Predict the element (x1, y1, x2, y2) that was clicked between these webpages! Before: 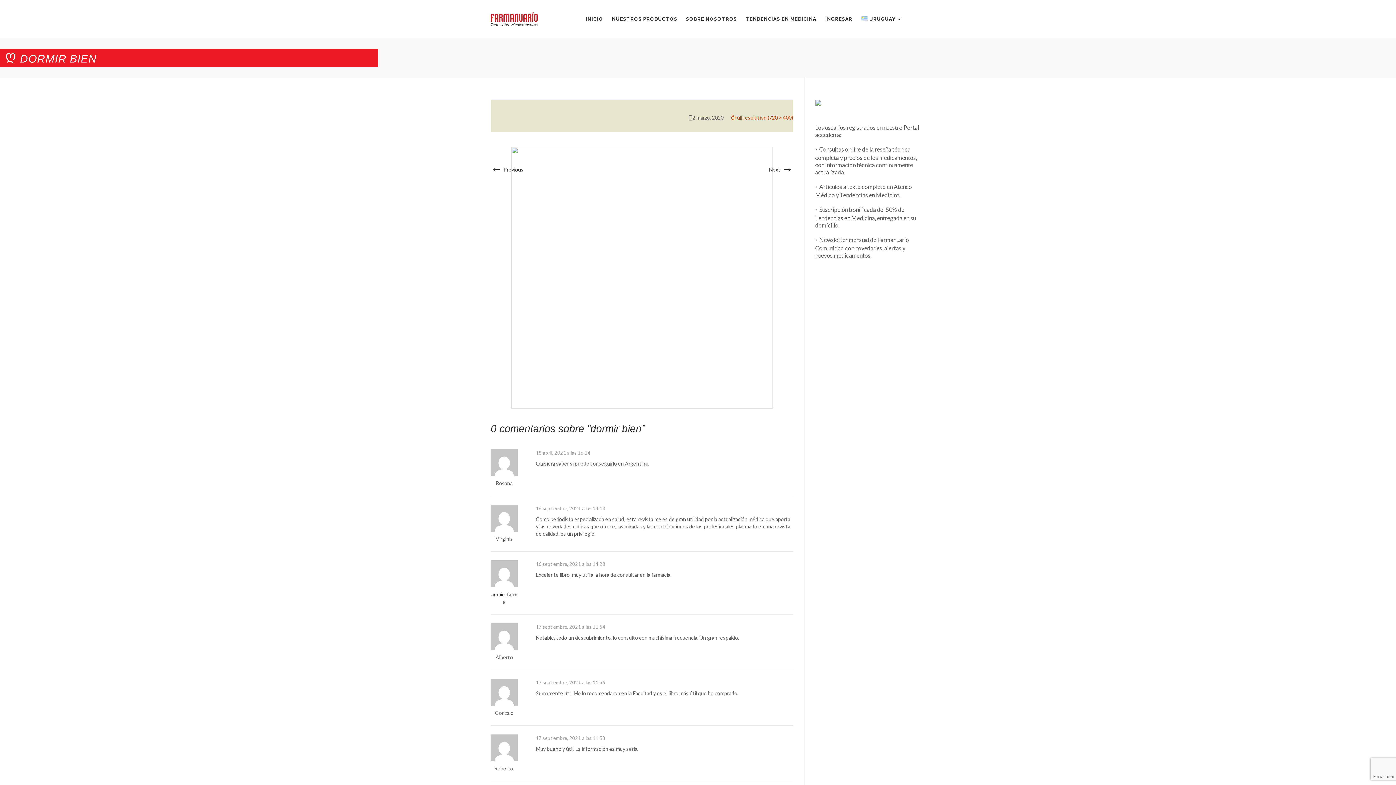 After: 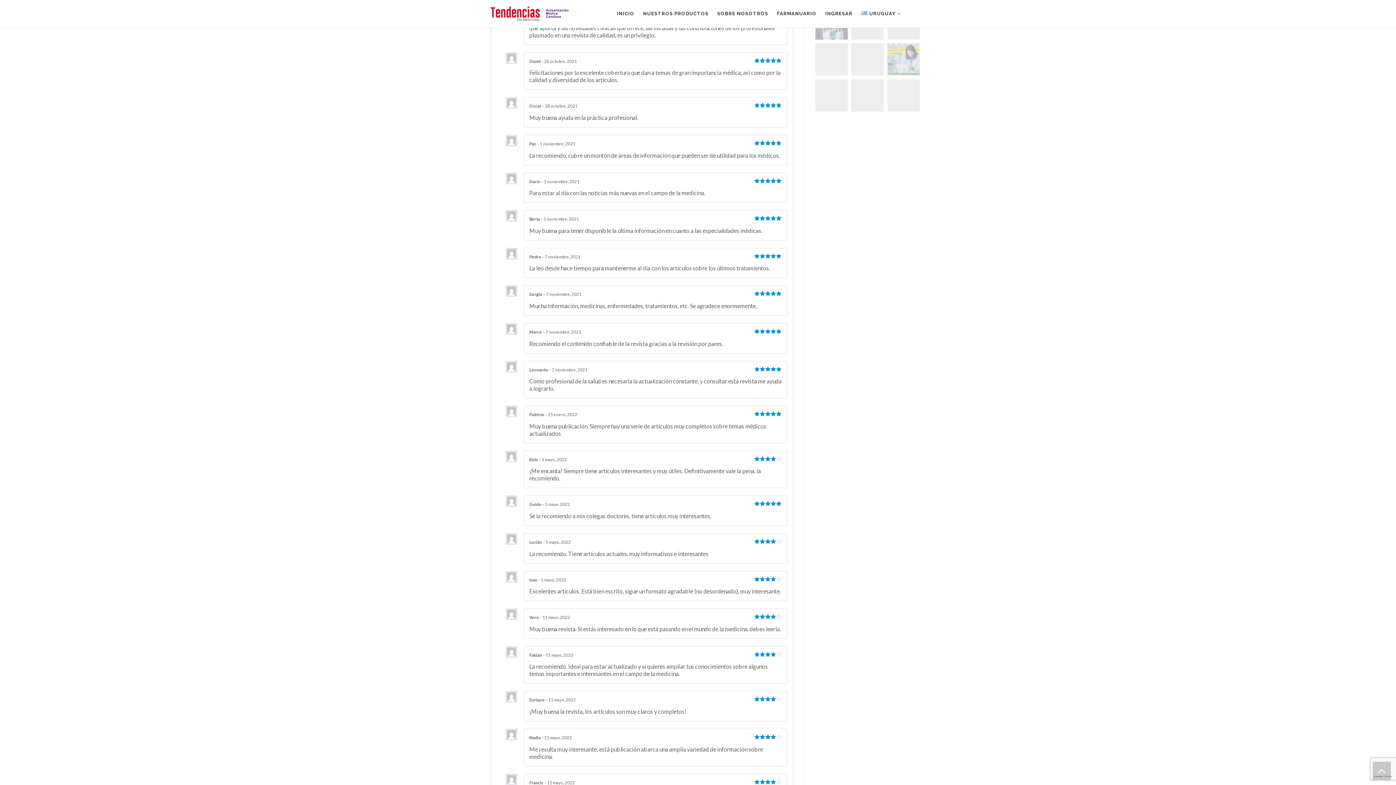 Action: label: 16 septiembre, 2021 a las 14:13 bbox: (536, 505, 605, 511)